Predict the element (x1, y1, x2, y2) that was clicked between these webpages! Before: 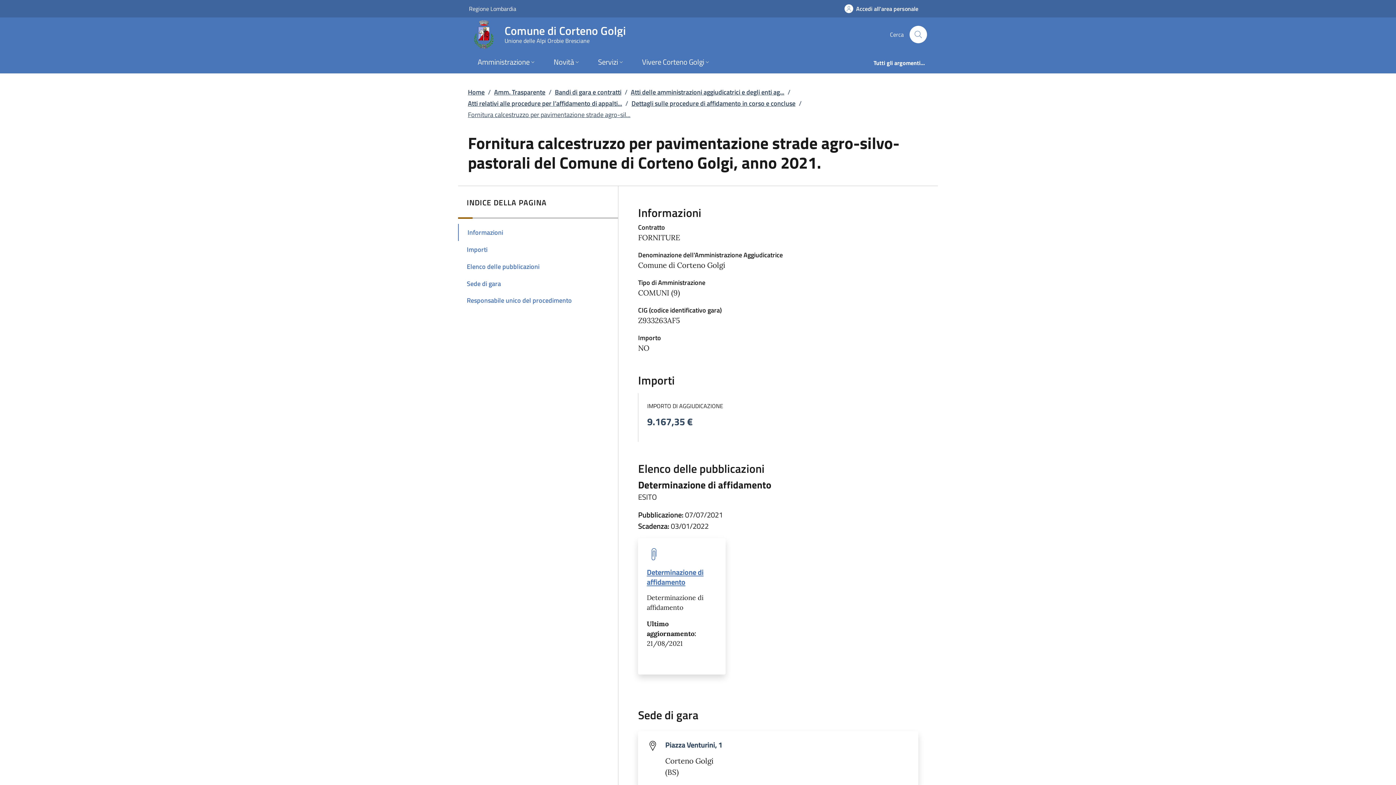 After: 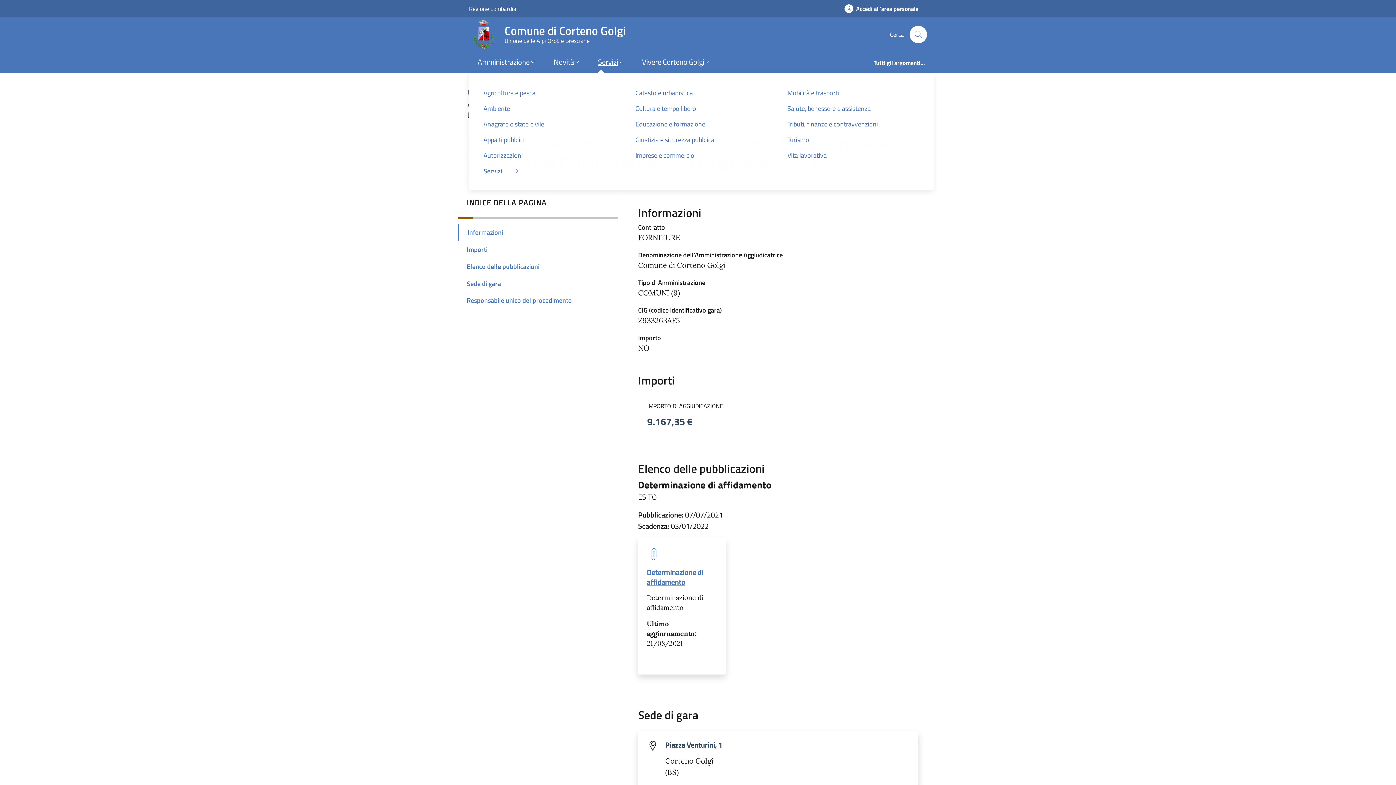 Action: label: Servizi bbox: (589, 51, 633, 73)